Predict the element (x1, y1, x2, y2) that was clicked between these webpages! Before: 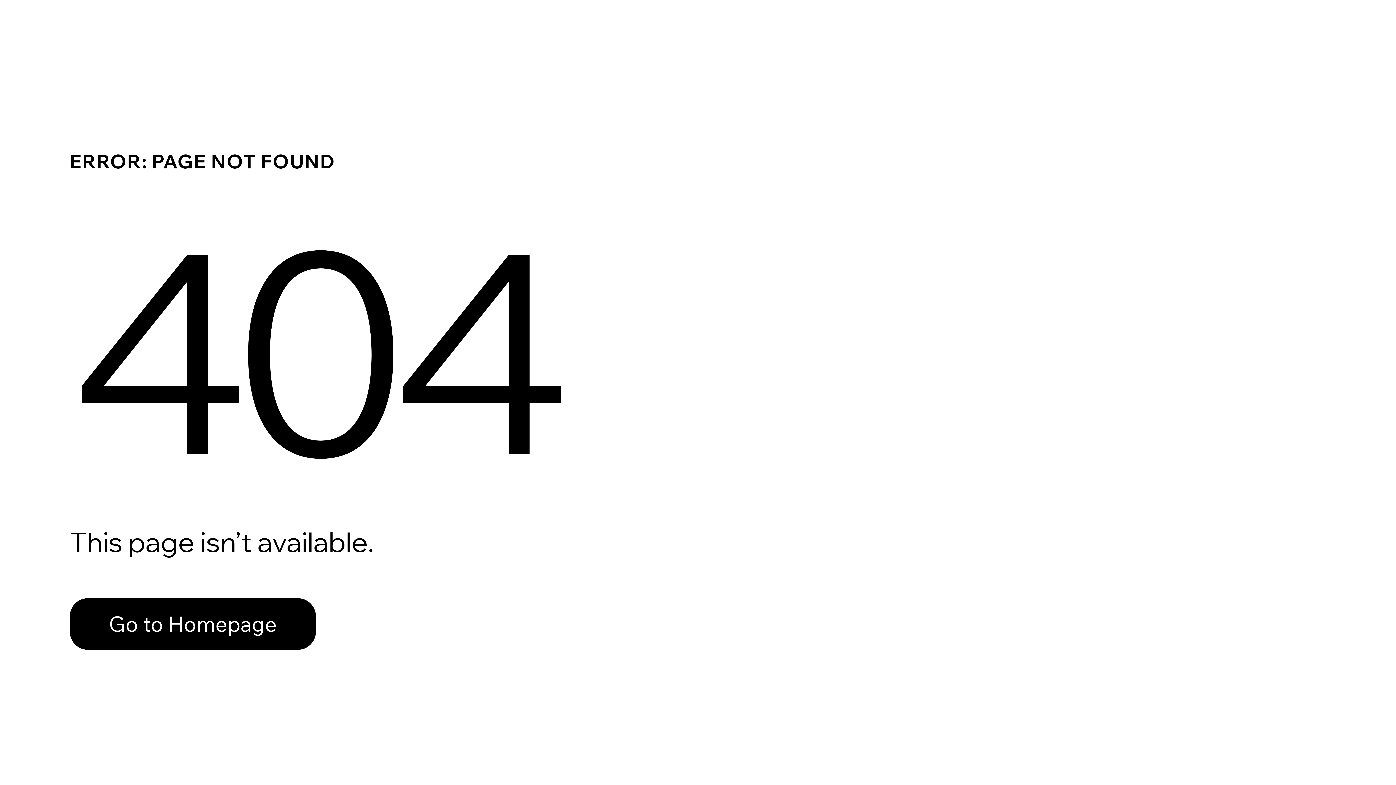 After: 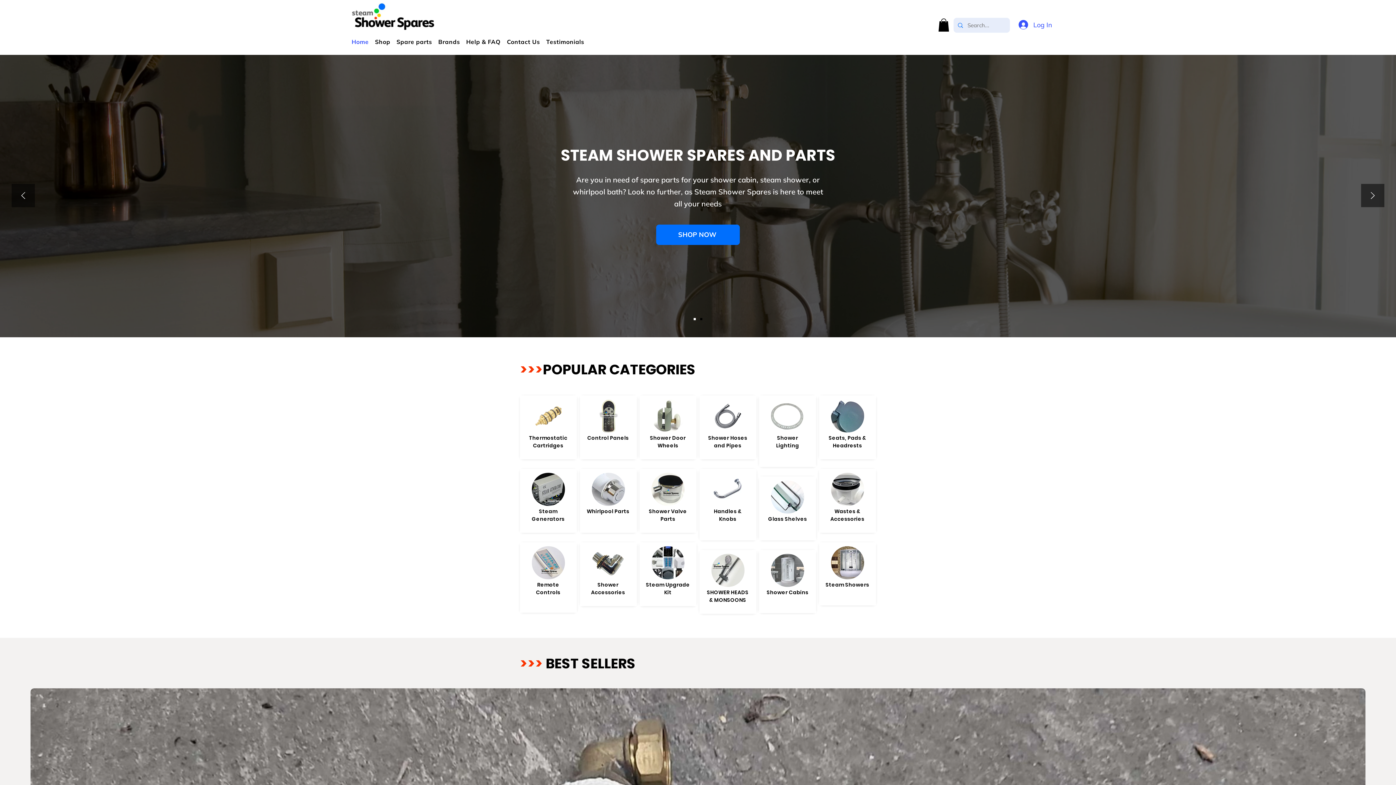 Action: bbox: (69, 598, 316, 650) label: Go to Homepage